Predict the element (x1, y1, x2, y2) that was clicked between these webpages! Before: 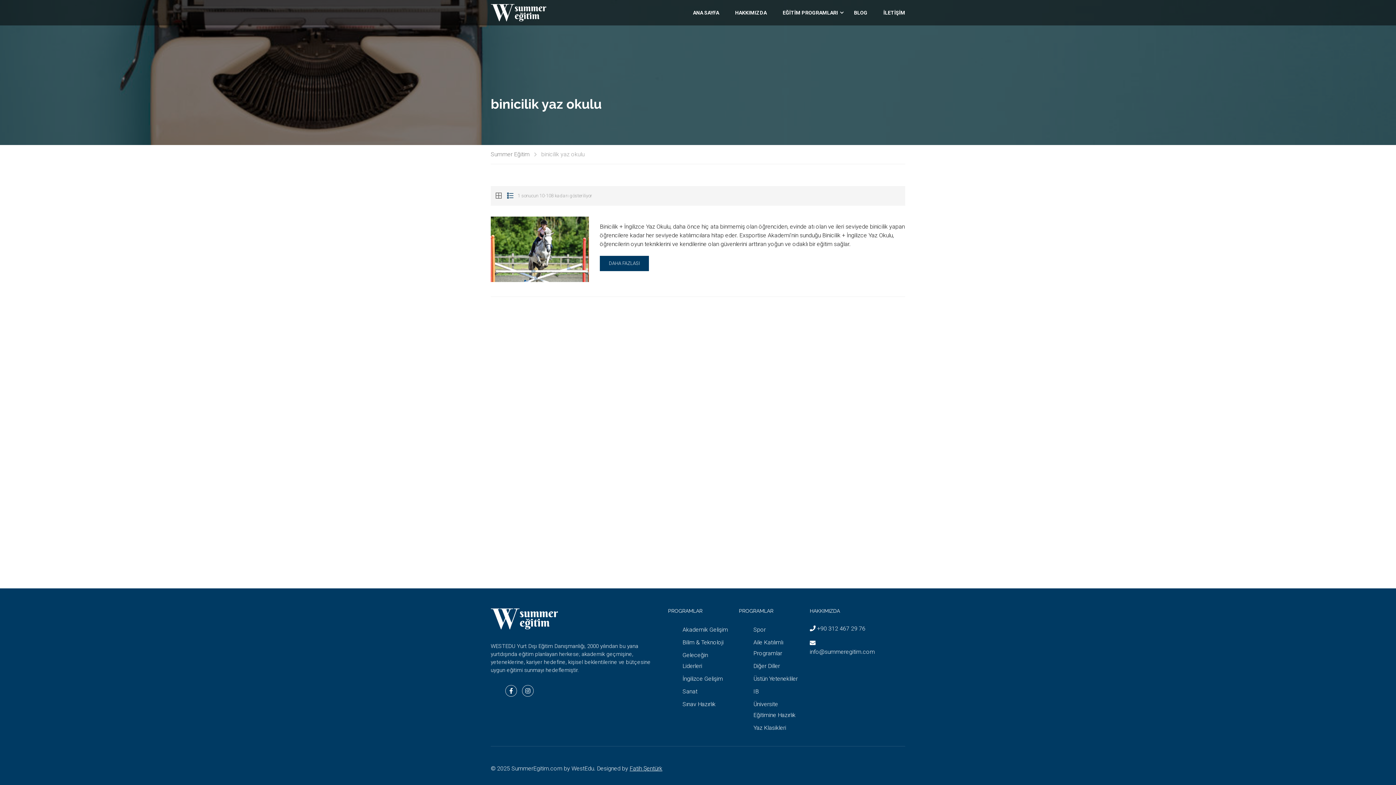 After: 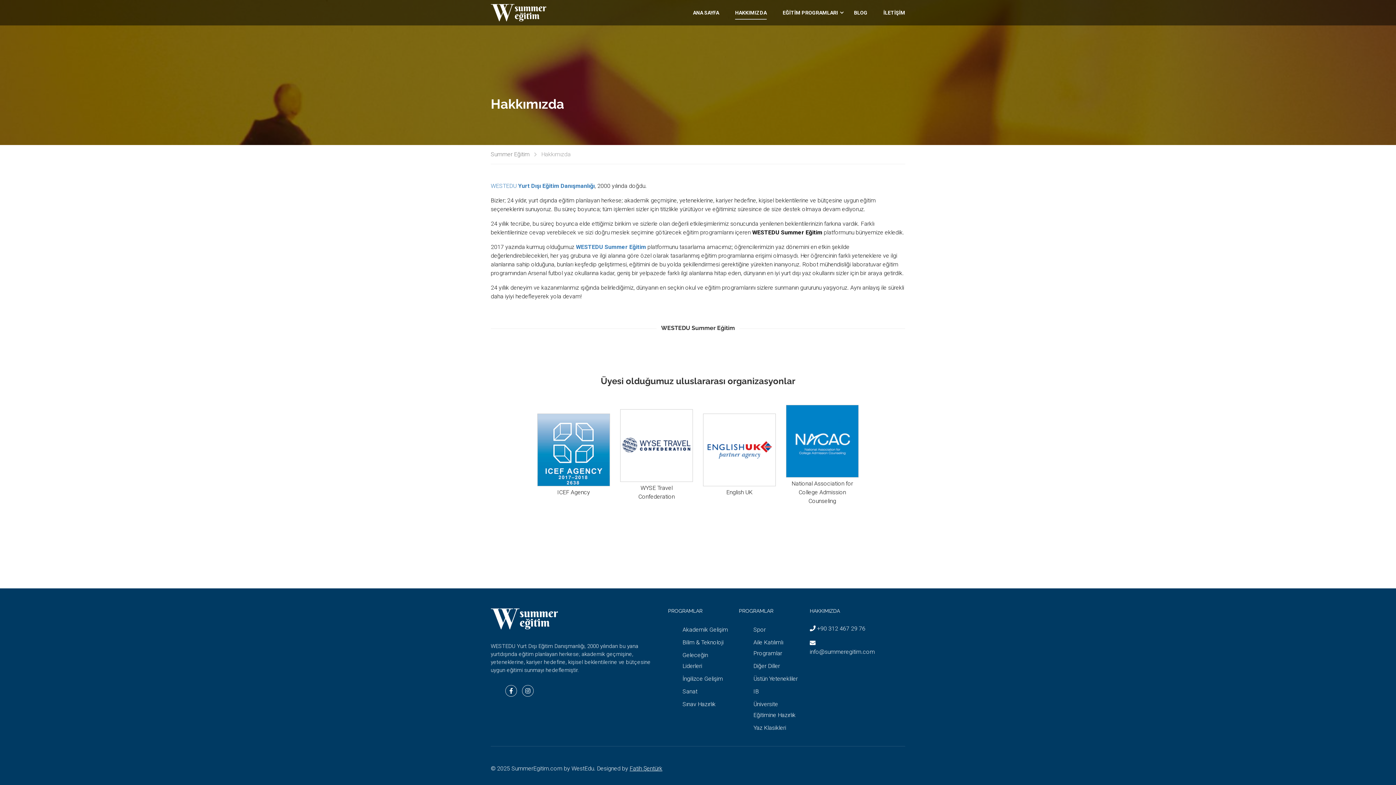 Action: label: HAKKIMIZDA bbox: (728, 1, 774, 23)